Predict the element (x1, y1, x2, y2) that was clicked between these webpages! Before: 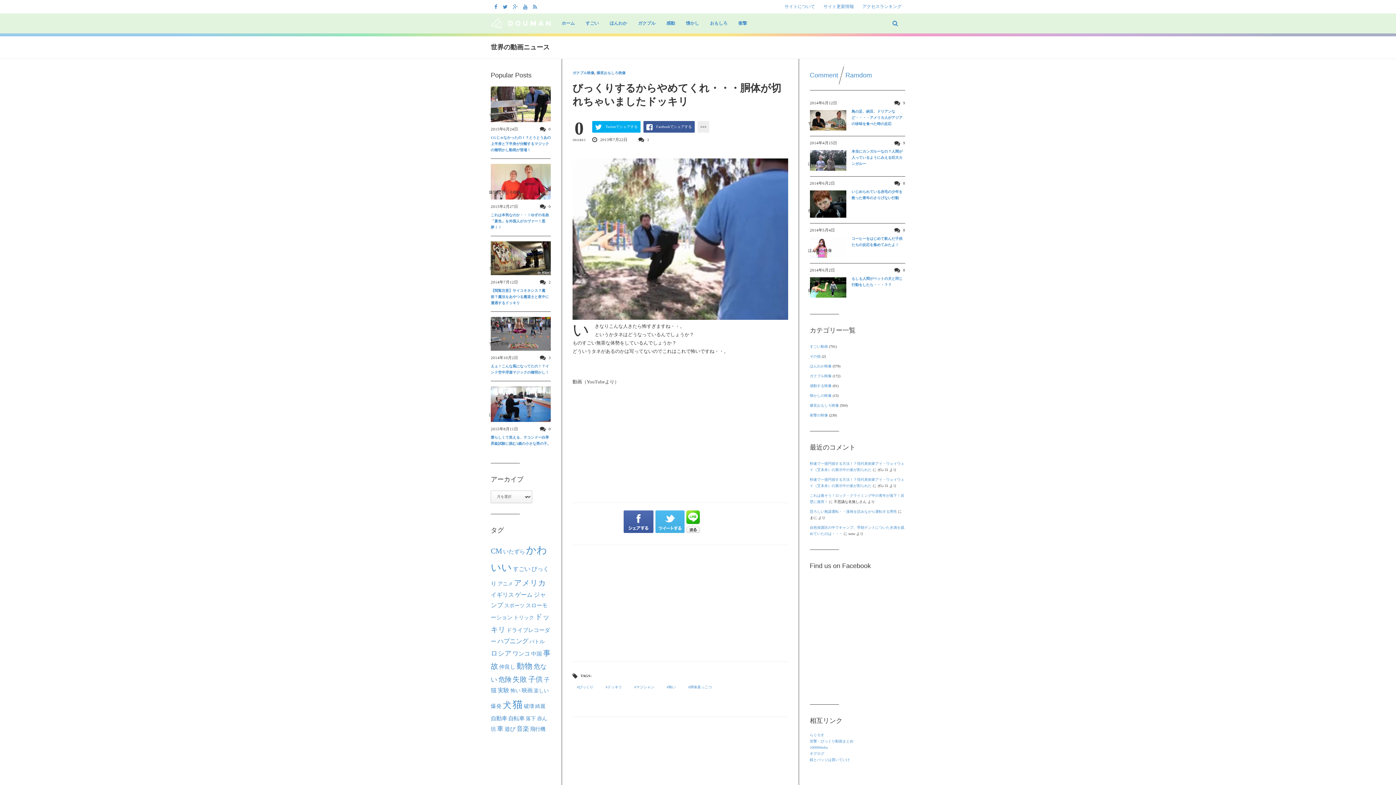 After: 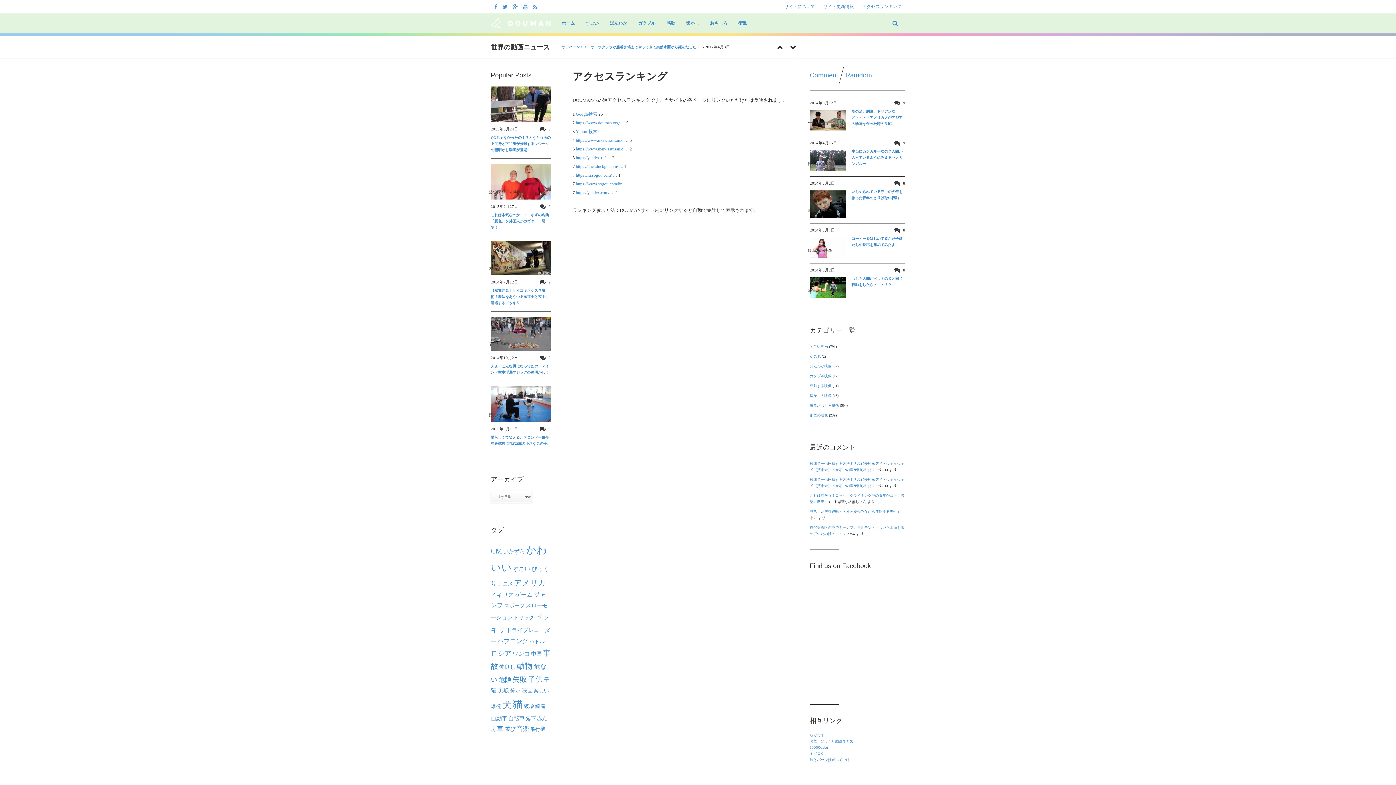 Action: bbox: (862, 4, 901, 9) label: アクセスランキング